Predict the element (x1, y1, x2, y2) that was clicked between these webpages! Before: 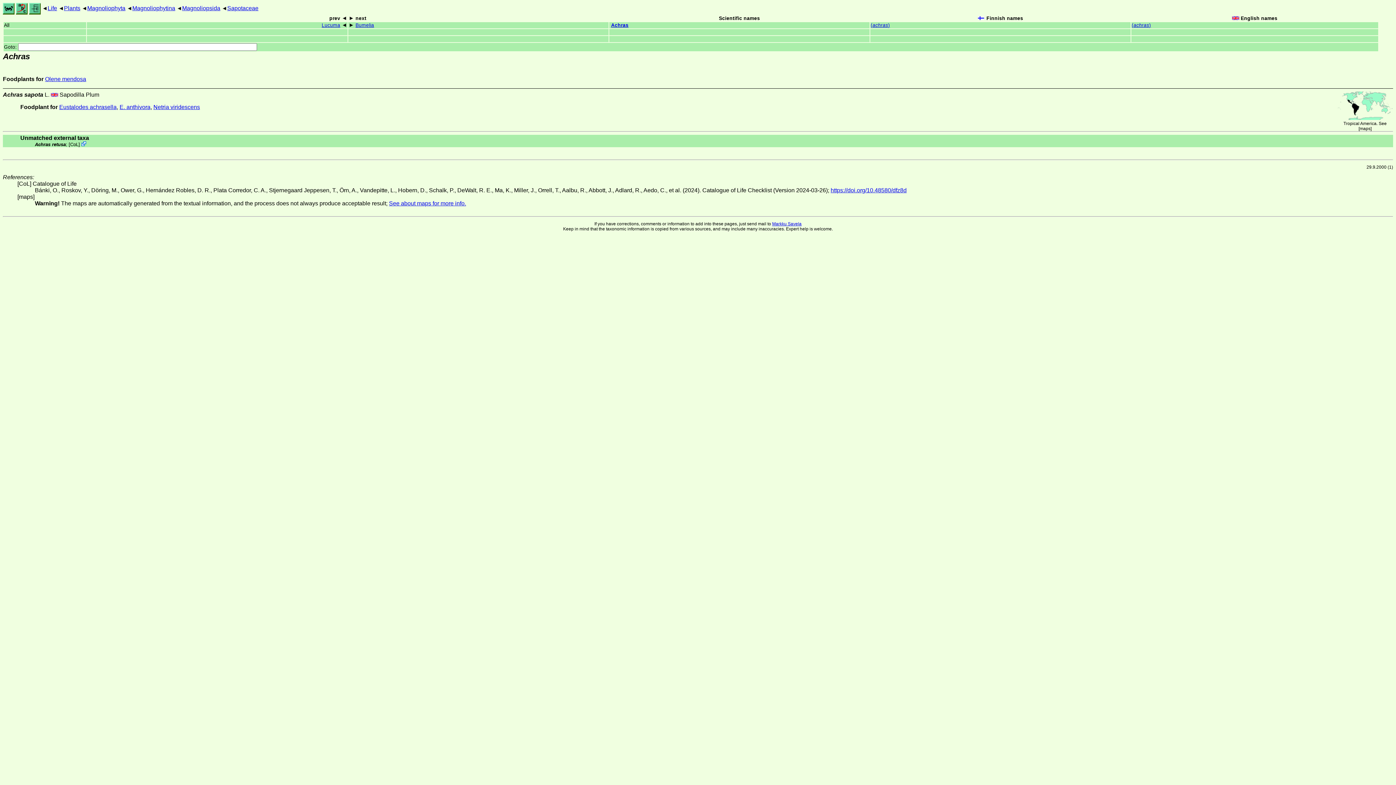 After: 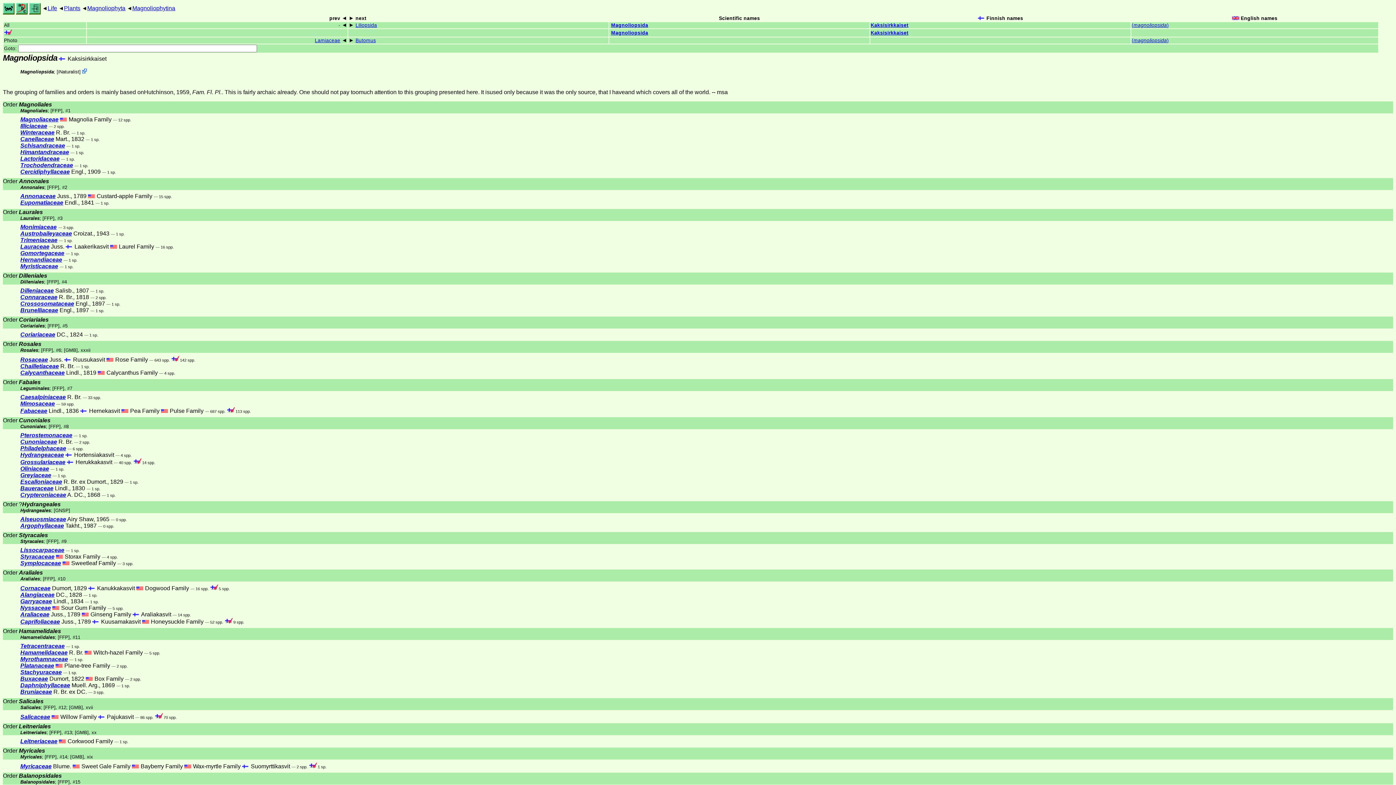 Action: label: Magnoliopsida bbox: (182, 5, 220, 11)